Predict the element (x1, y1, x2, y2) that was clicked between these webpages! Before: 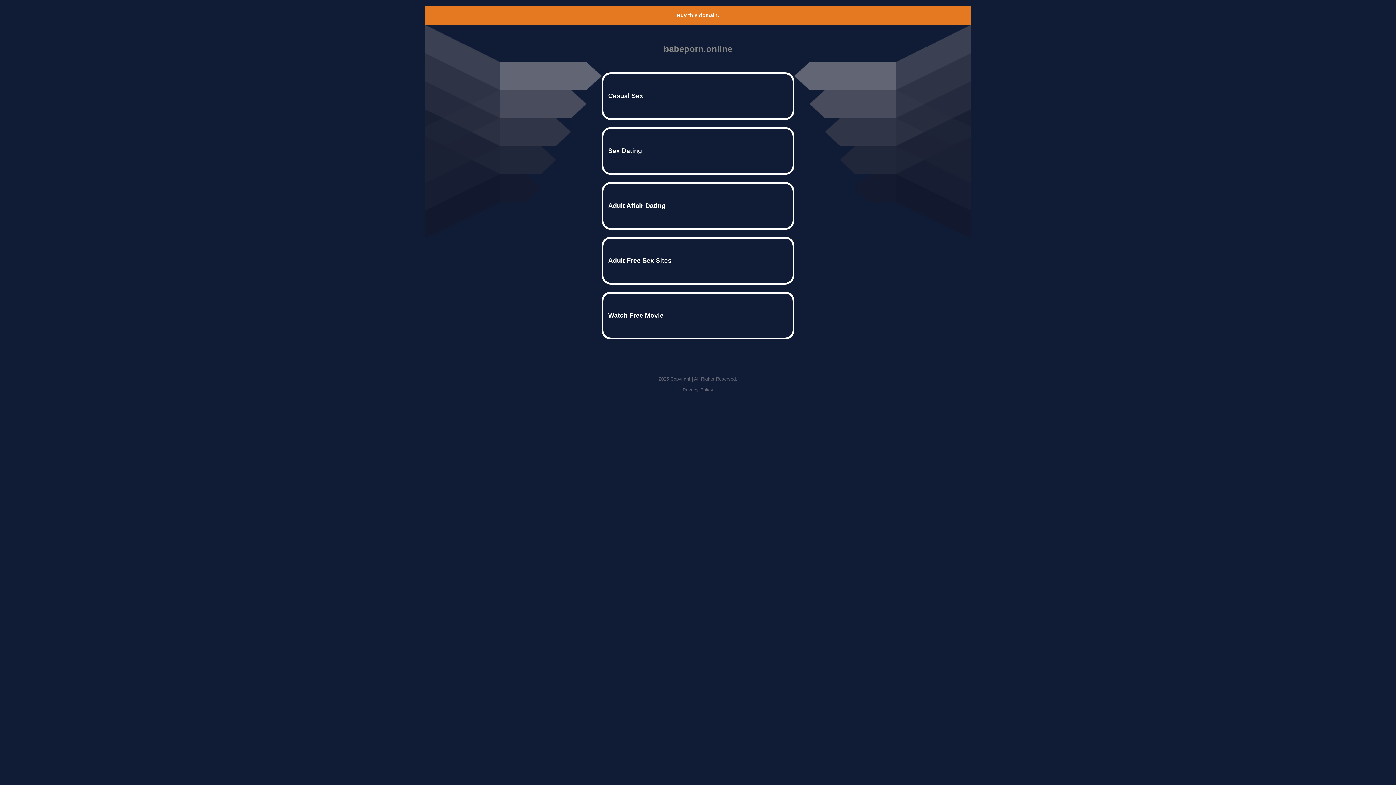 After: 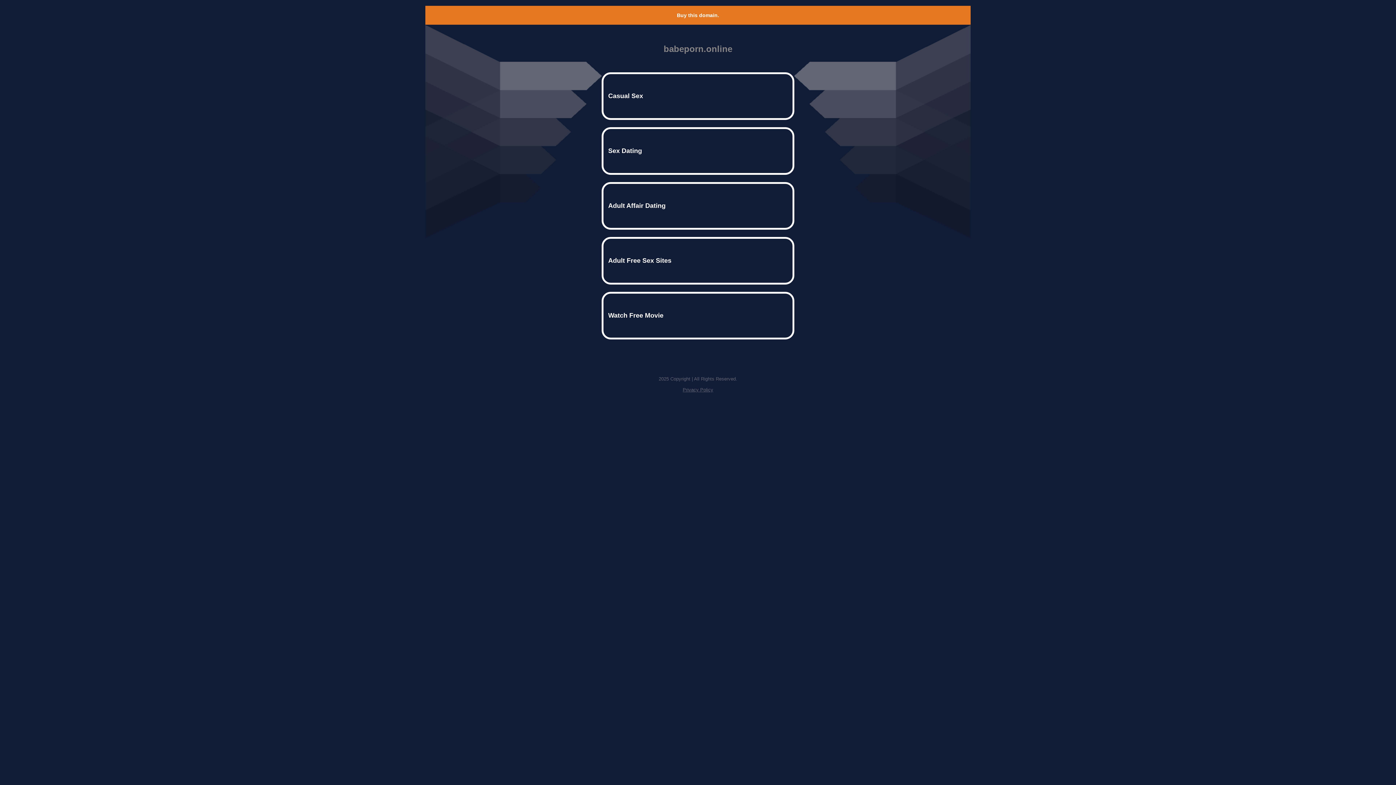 Action: label: Buy this domain. bbox: (677, 12, 719, 18)